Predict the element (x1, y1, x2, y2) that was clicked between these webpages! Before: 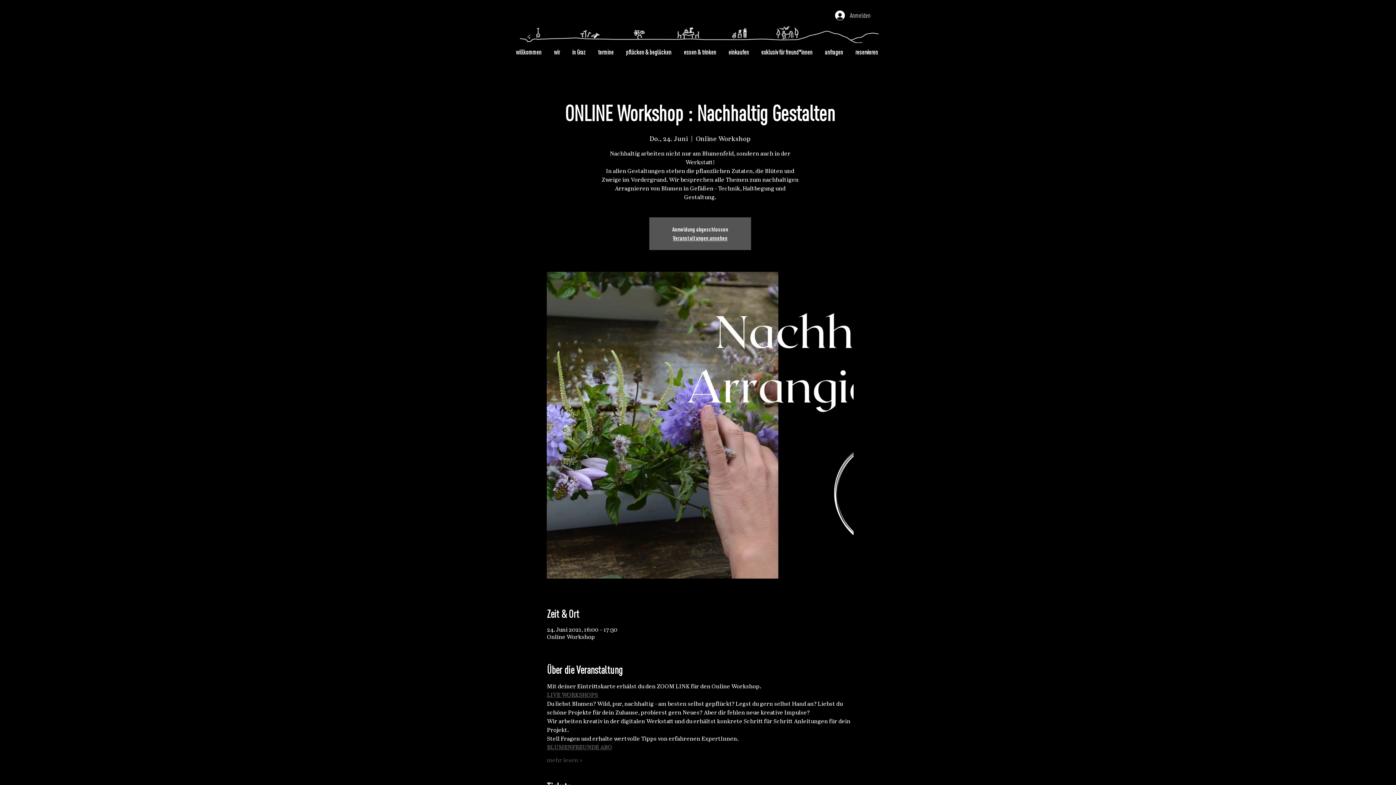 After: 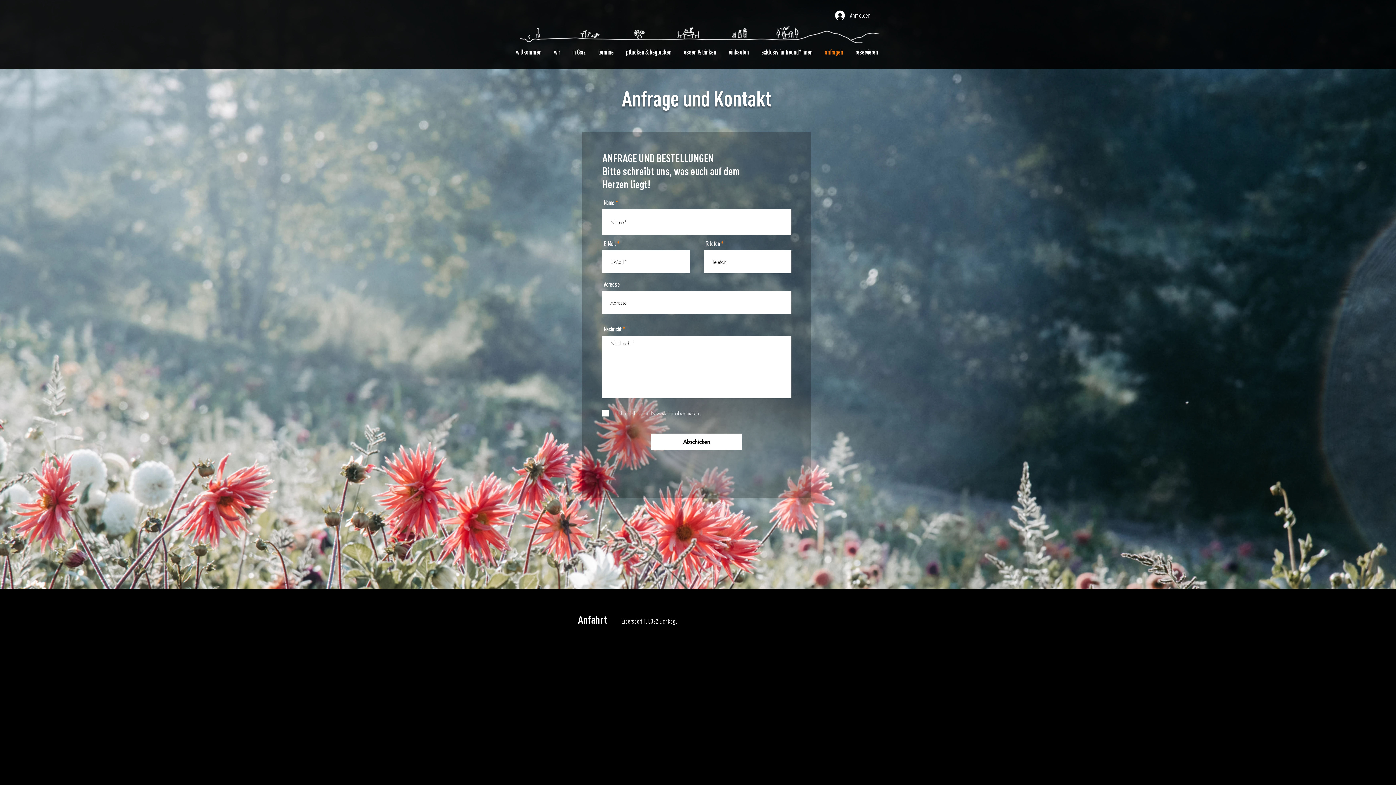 Action: label: anfragen bbox: (818, 46, 849, 57)